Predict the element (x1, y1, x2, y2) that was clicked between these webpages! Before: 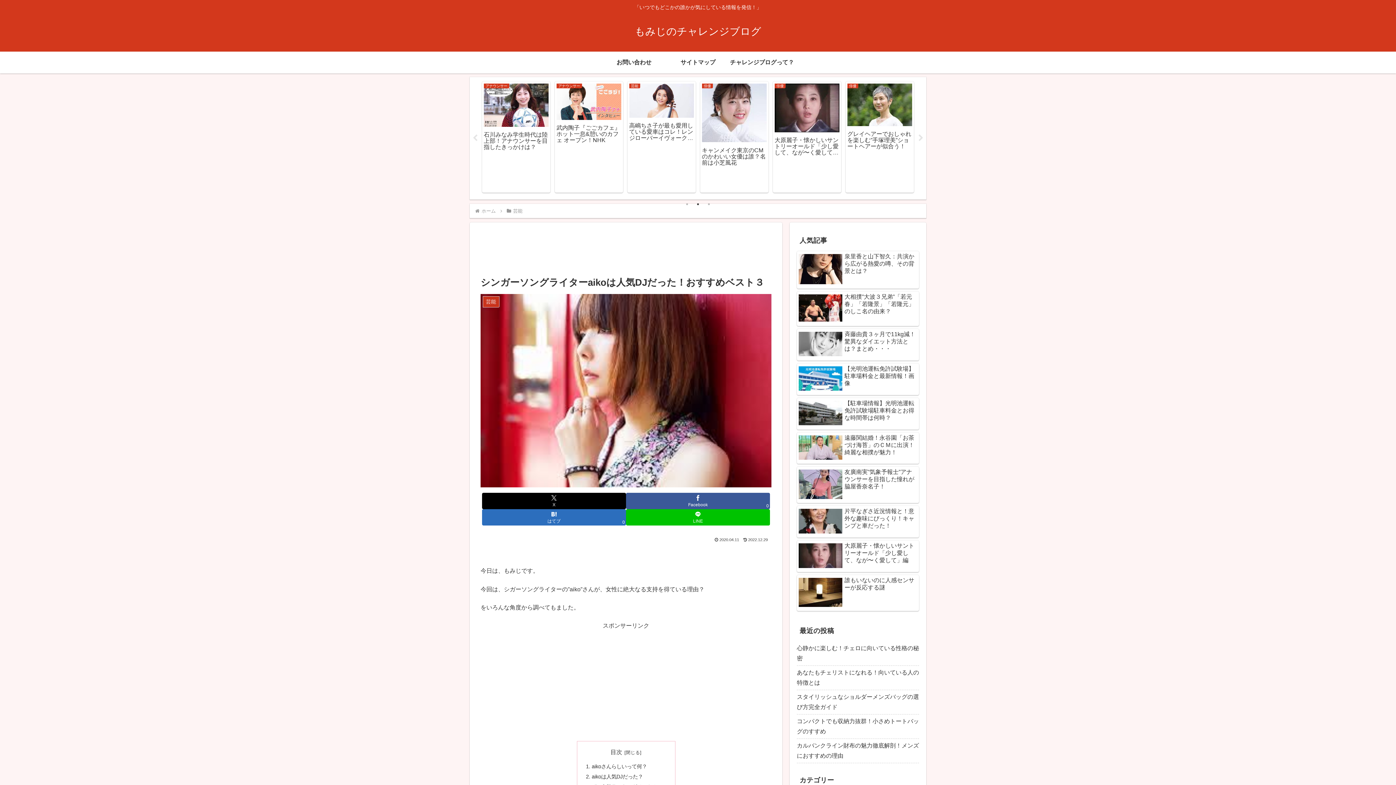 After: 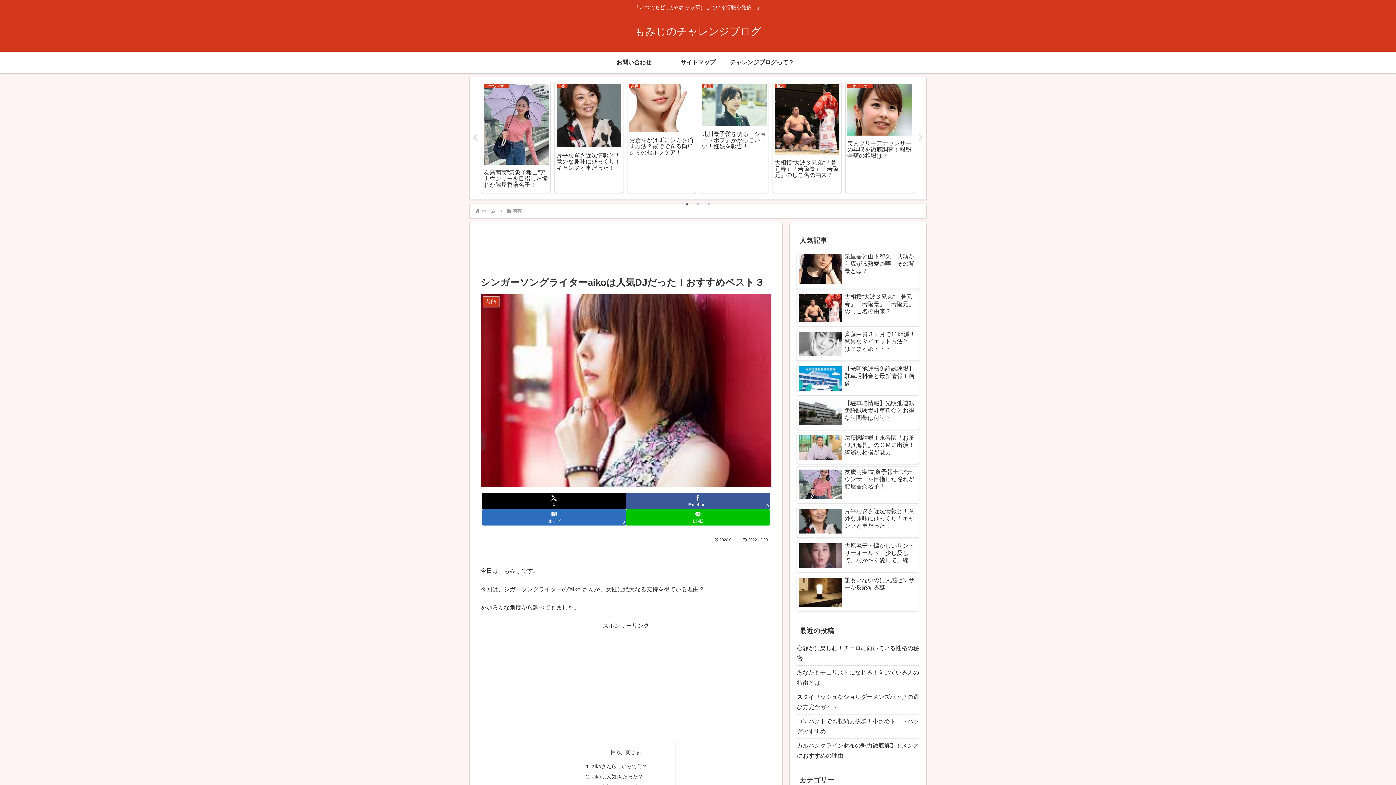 Action: bbox: (471, 134, 478, 141) label: Previous